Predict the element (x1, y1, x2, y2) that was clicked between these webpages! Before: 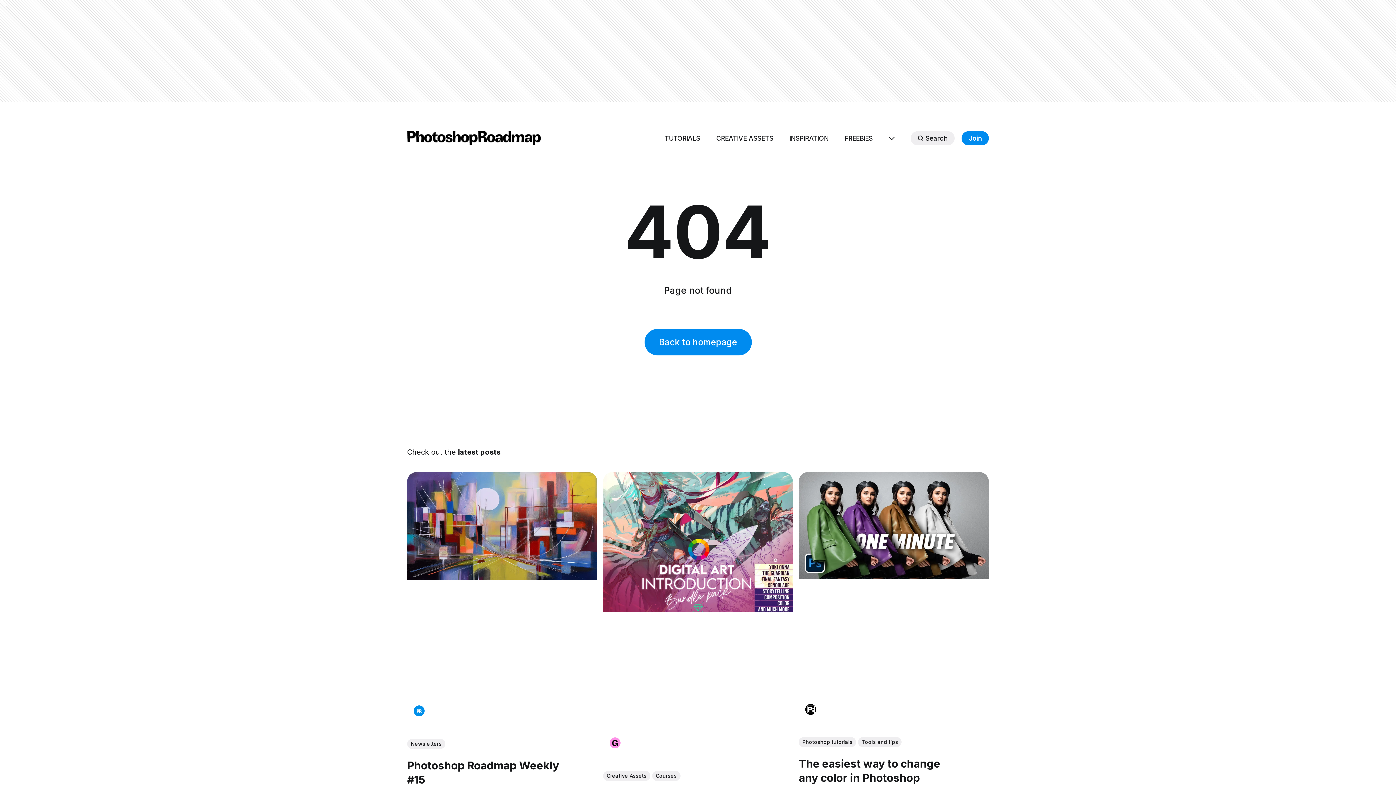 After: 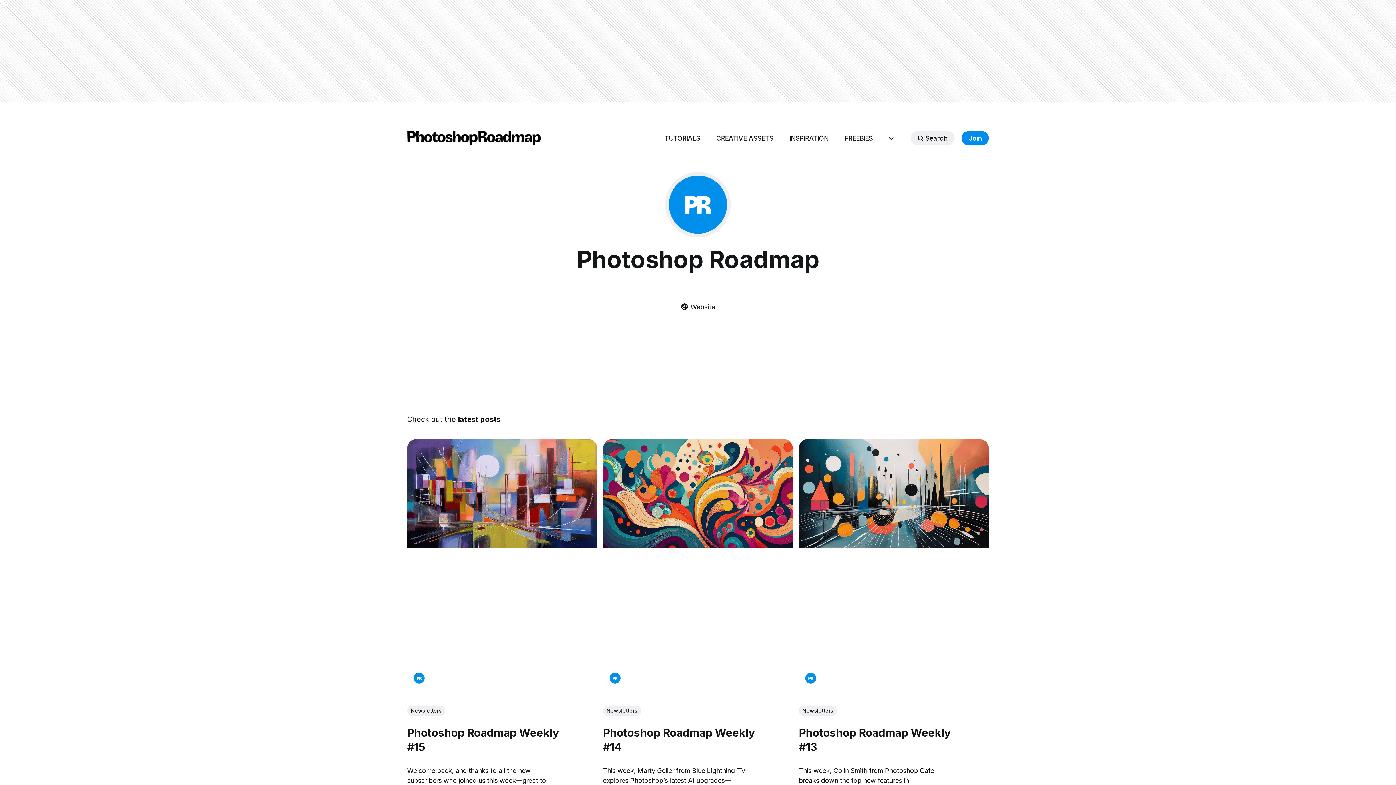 Action: bbox: (413, 705, 424, 716)